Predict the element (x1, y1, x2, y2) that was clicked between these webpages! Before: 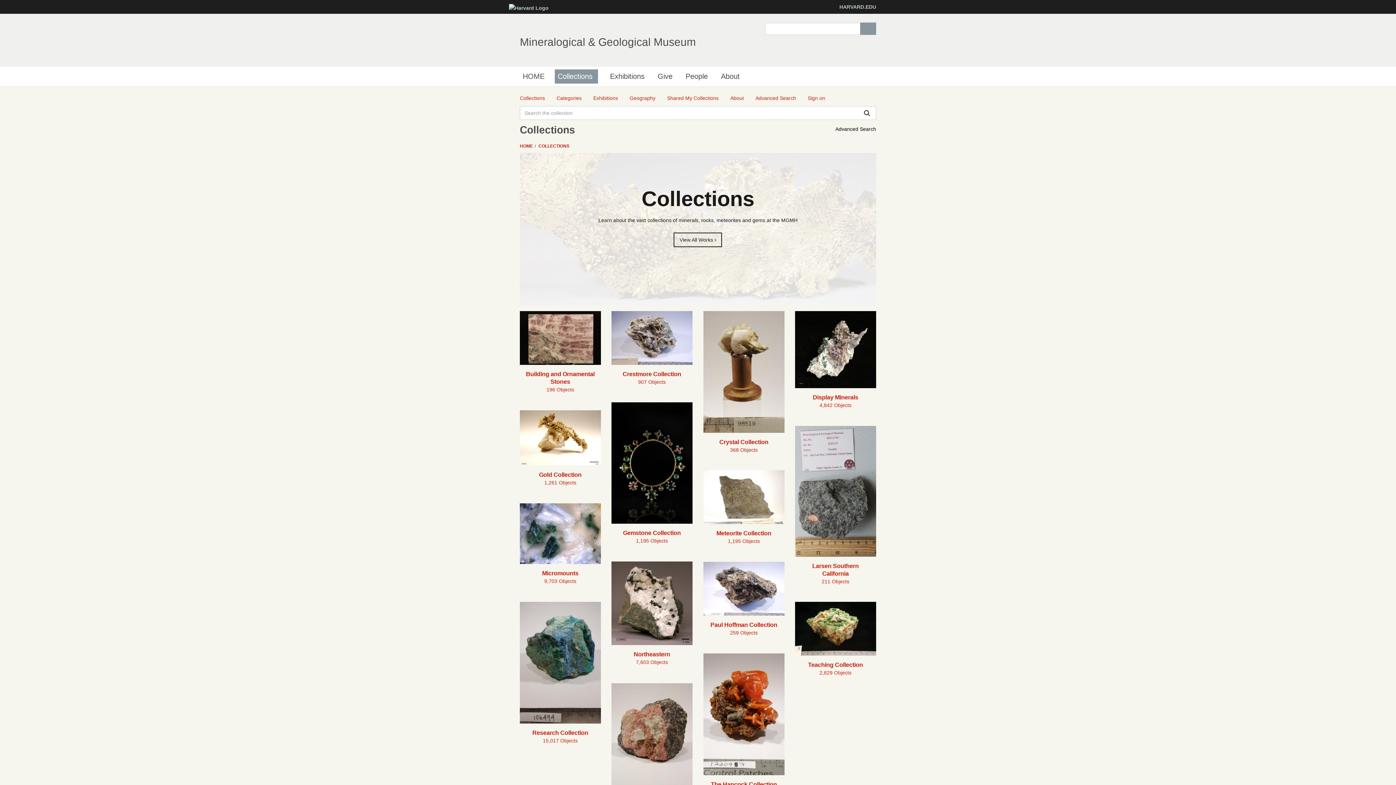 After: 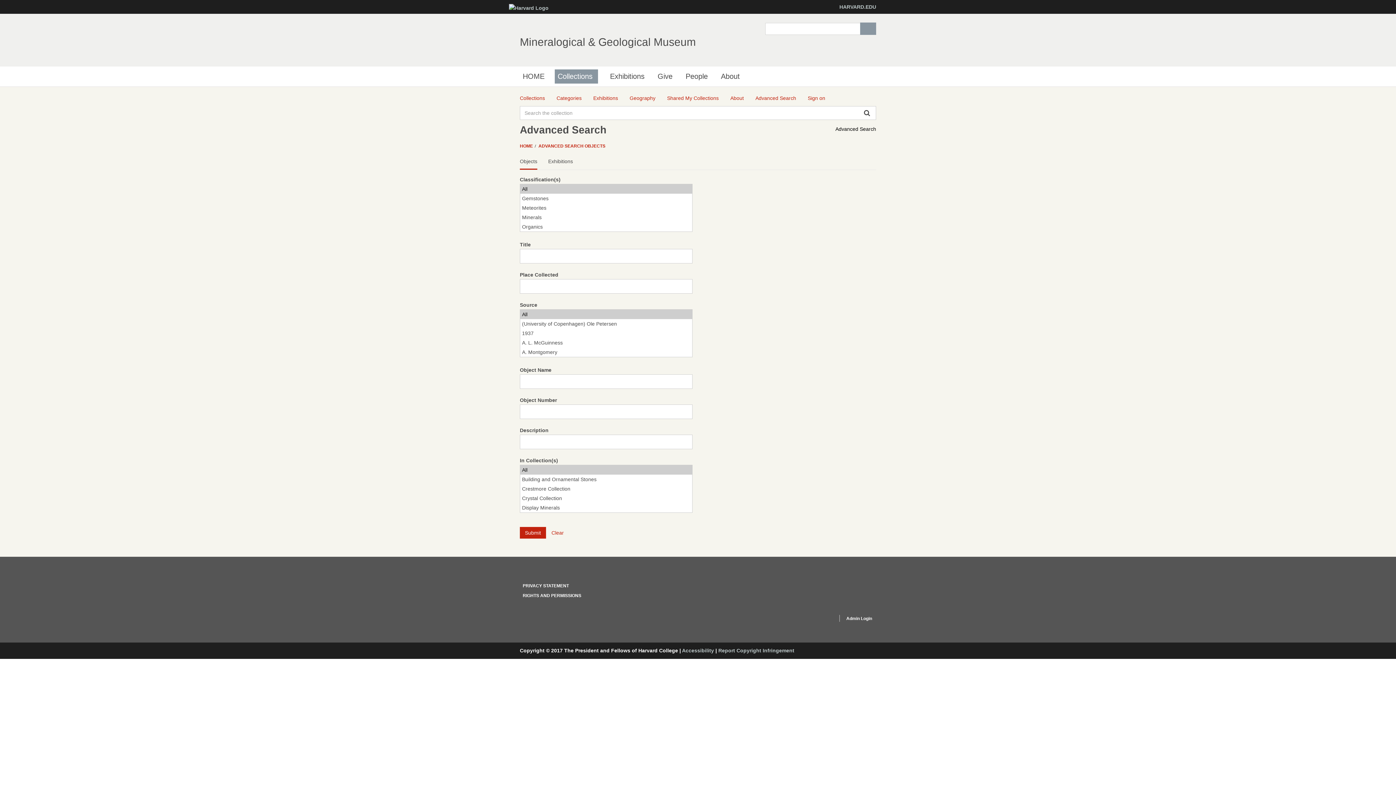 Action: bbox: (755, 94, 796, 102) label: Advanced Search